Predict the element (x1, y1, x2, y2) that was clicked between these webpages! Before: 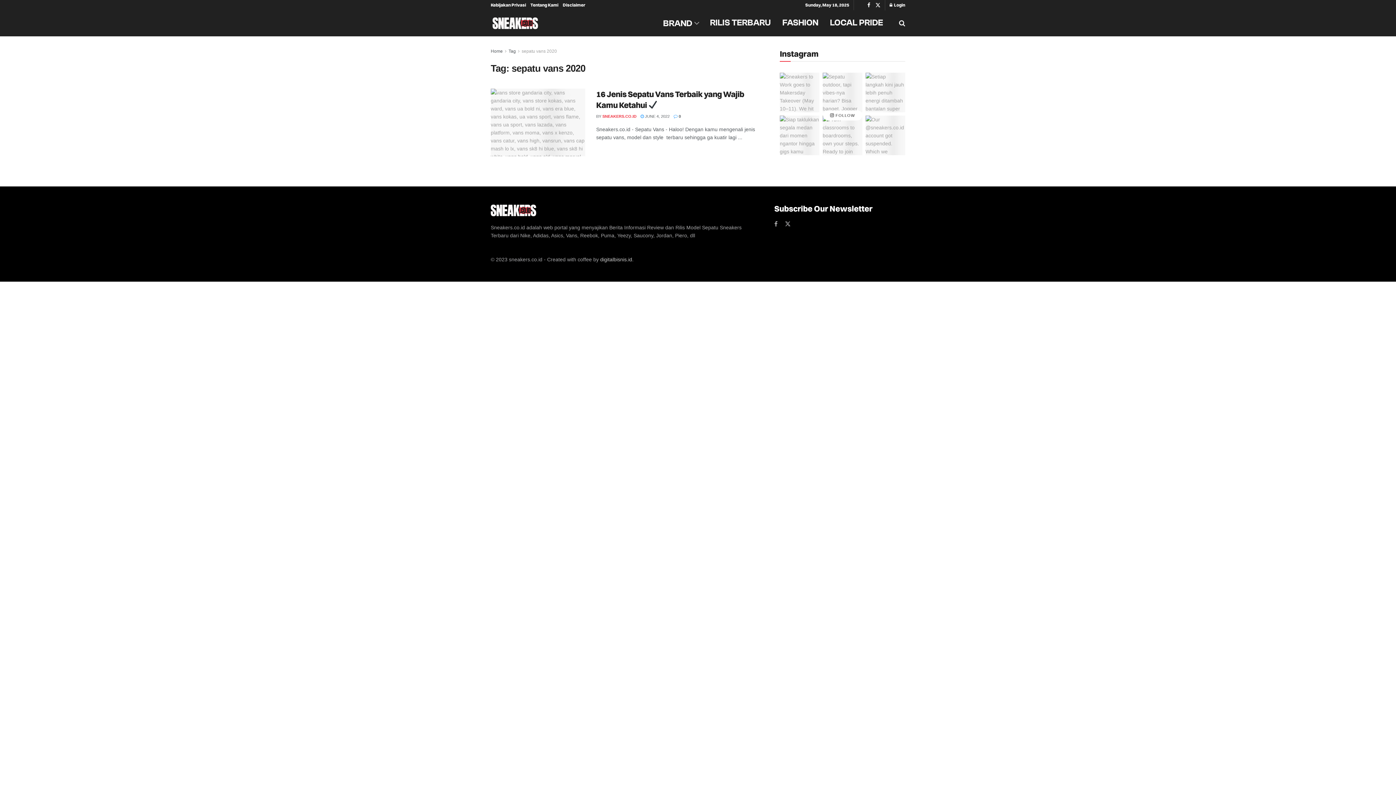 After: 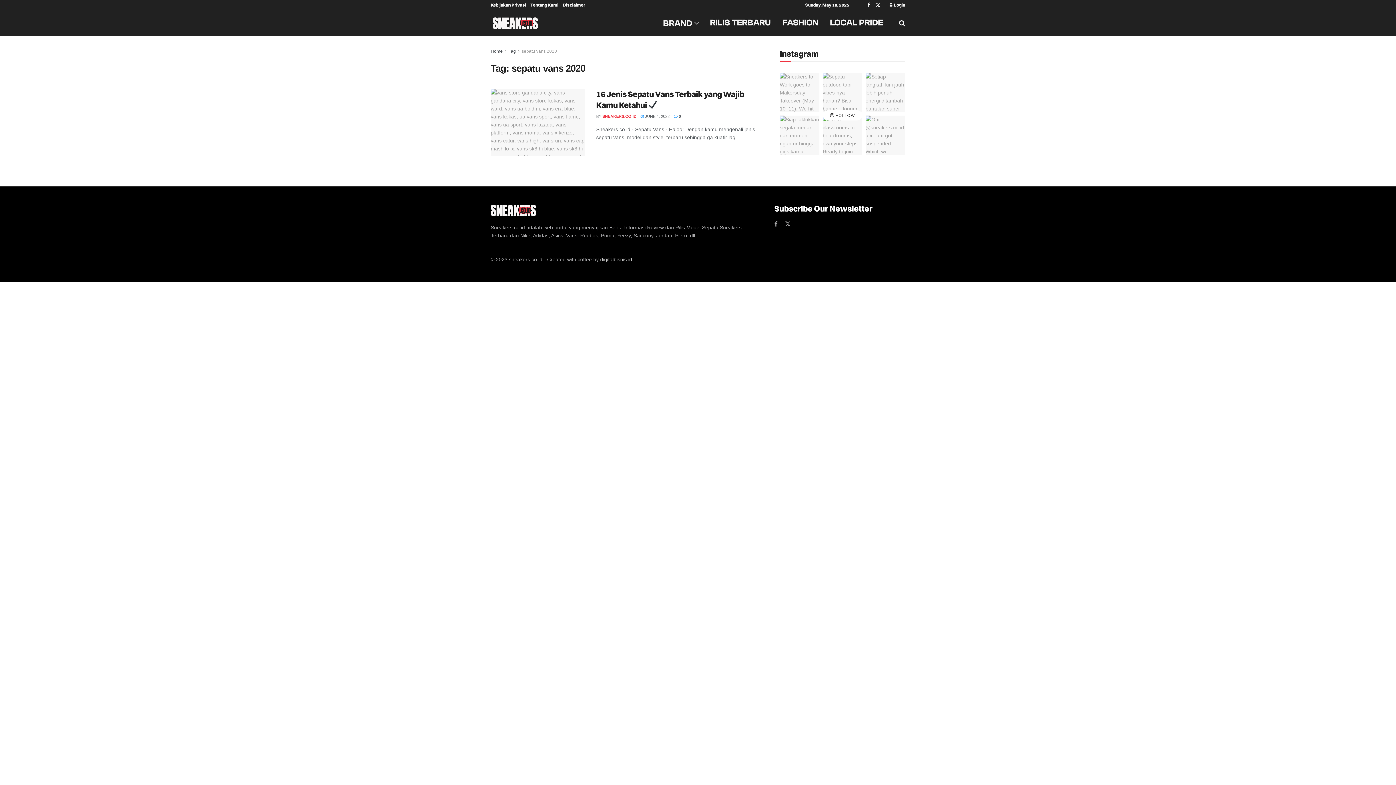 Action: label: Tag bbox: (508, 48, 516, 53)